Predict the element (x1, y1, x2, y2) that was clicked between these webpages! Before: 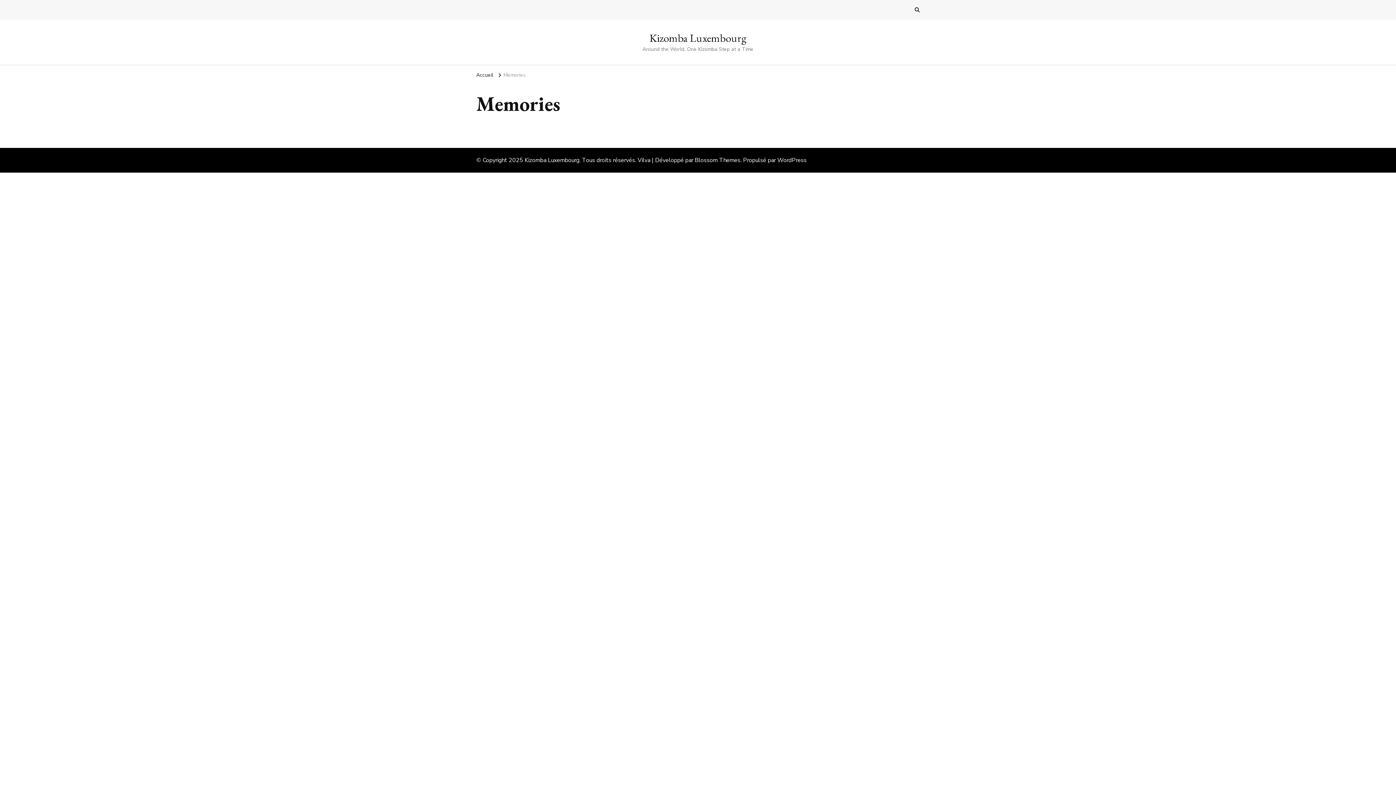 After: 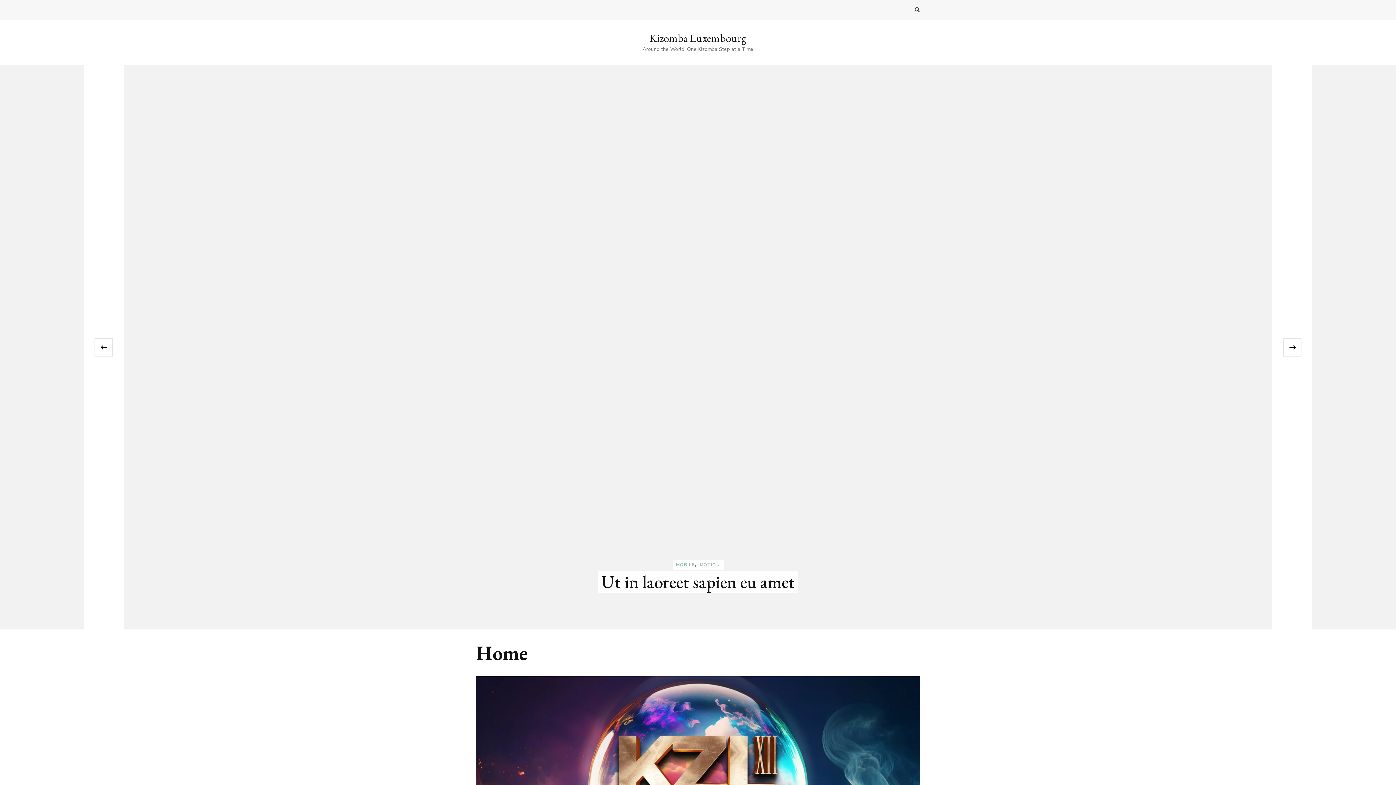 Action: bbox: (649, 31, 746, 45) label: Kizomba Luxembourg